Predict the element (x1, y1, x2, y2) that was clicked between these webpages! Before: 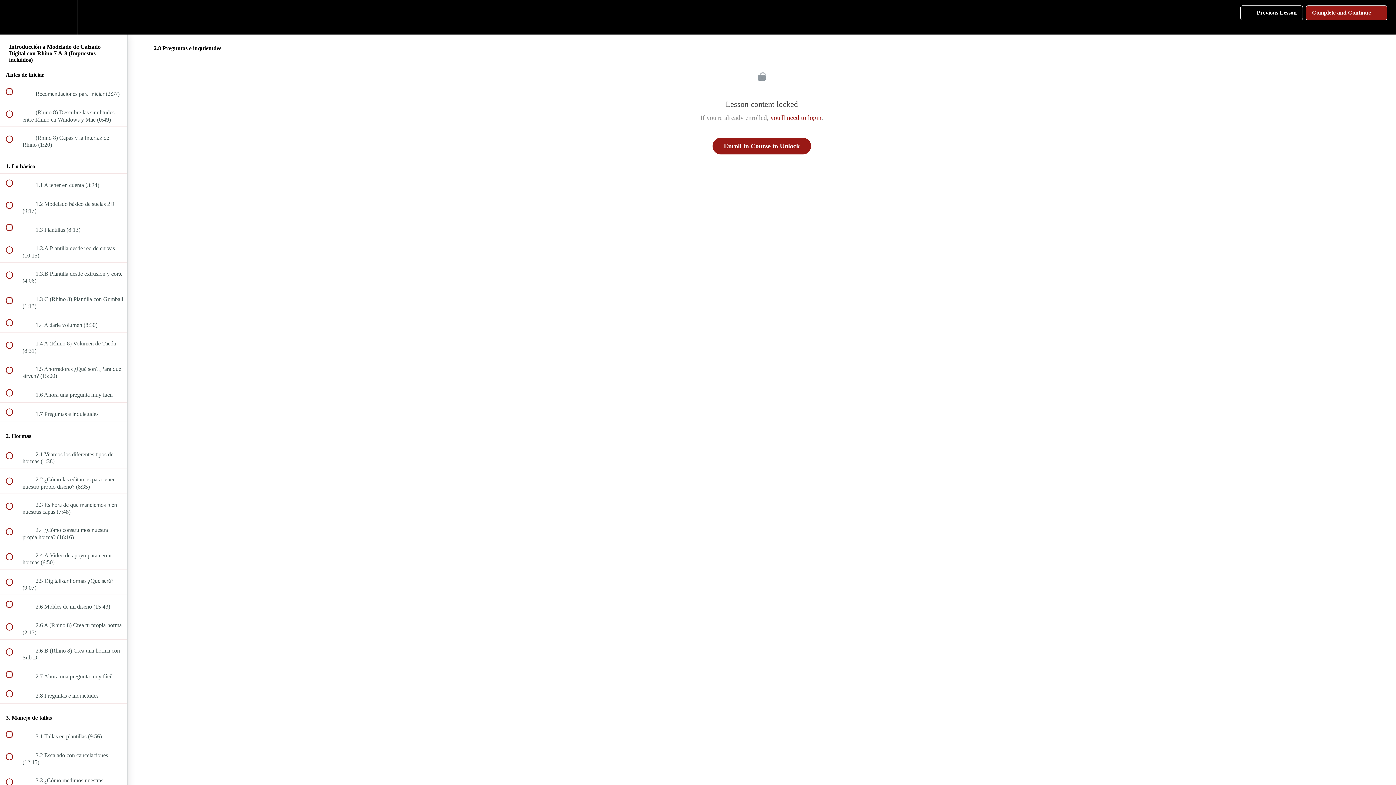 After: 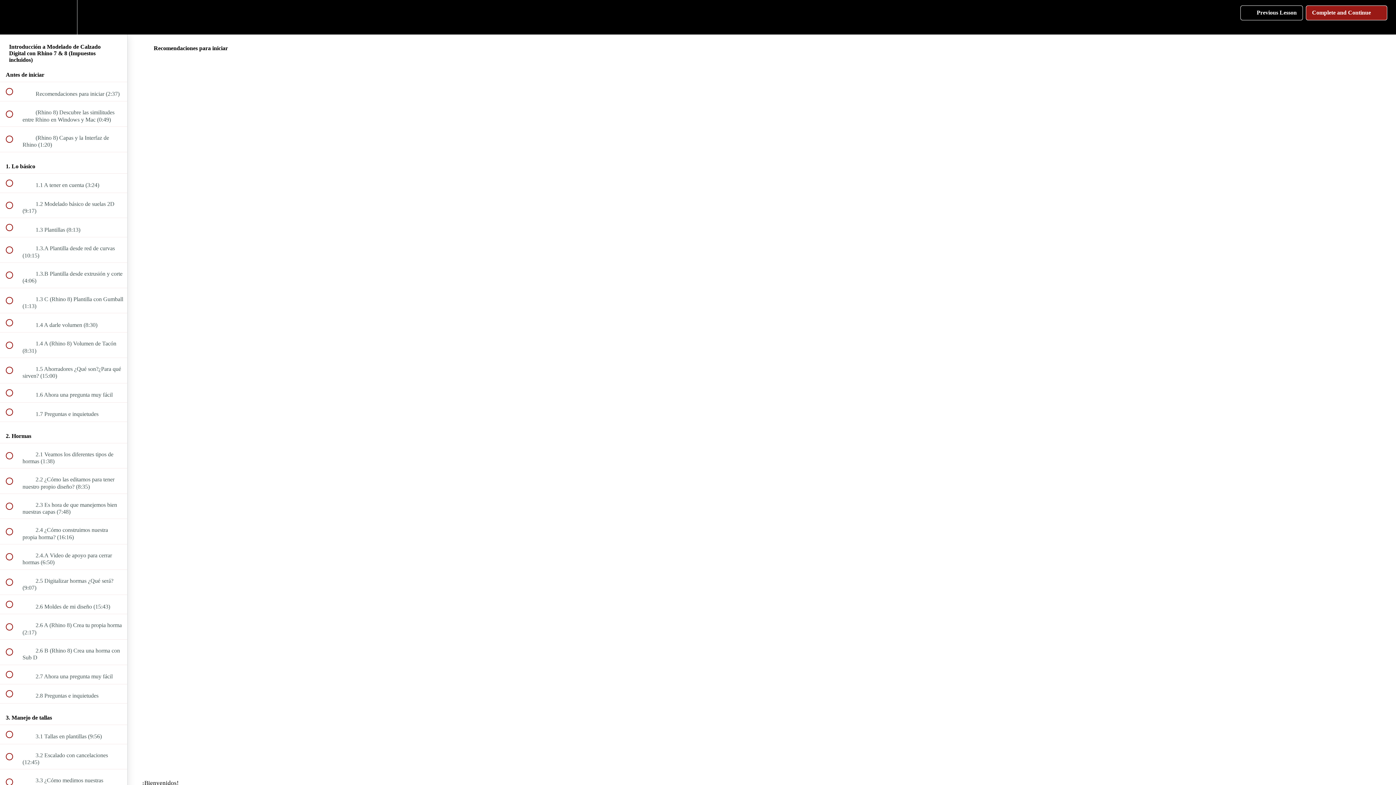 Action: bbox: (0, 82, 127, 101) label:  
 Recomendaciones para iniciar (2:37)